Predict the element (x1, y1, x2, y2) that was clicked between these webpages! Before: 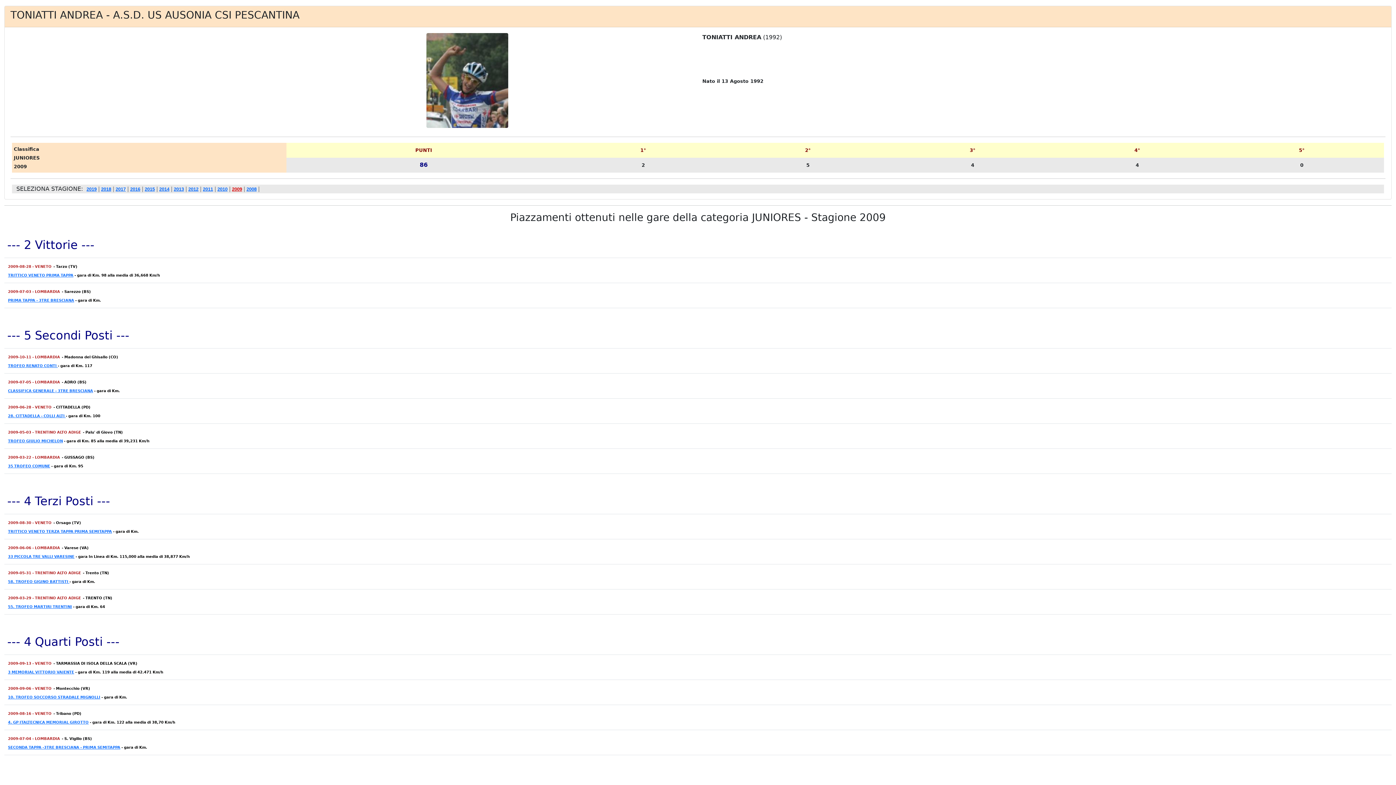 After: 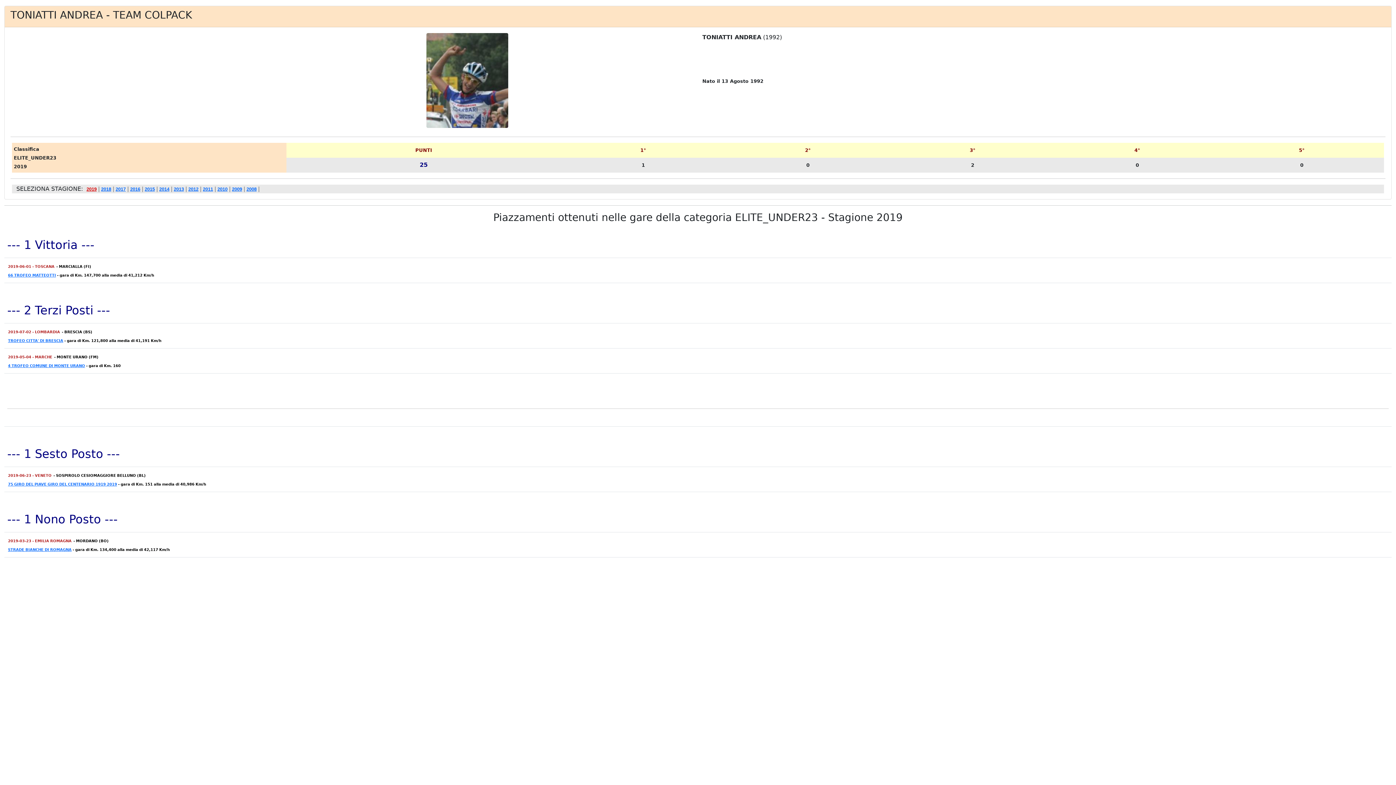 Action: label: 2019 bbox: (86, 185, 96, 192)